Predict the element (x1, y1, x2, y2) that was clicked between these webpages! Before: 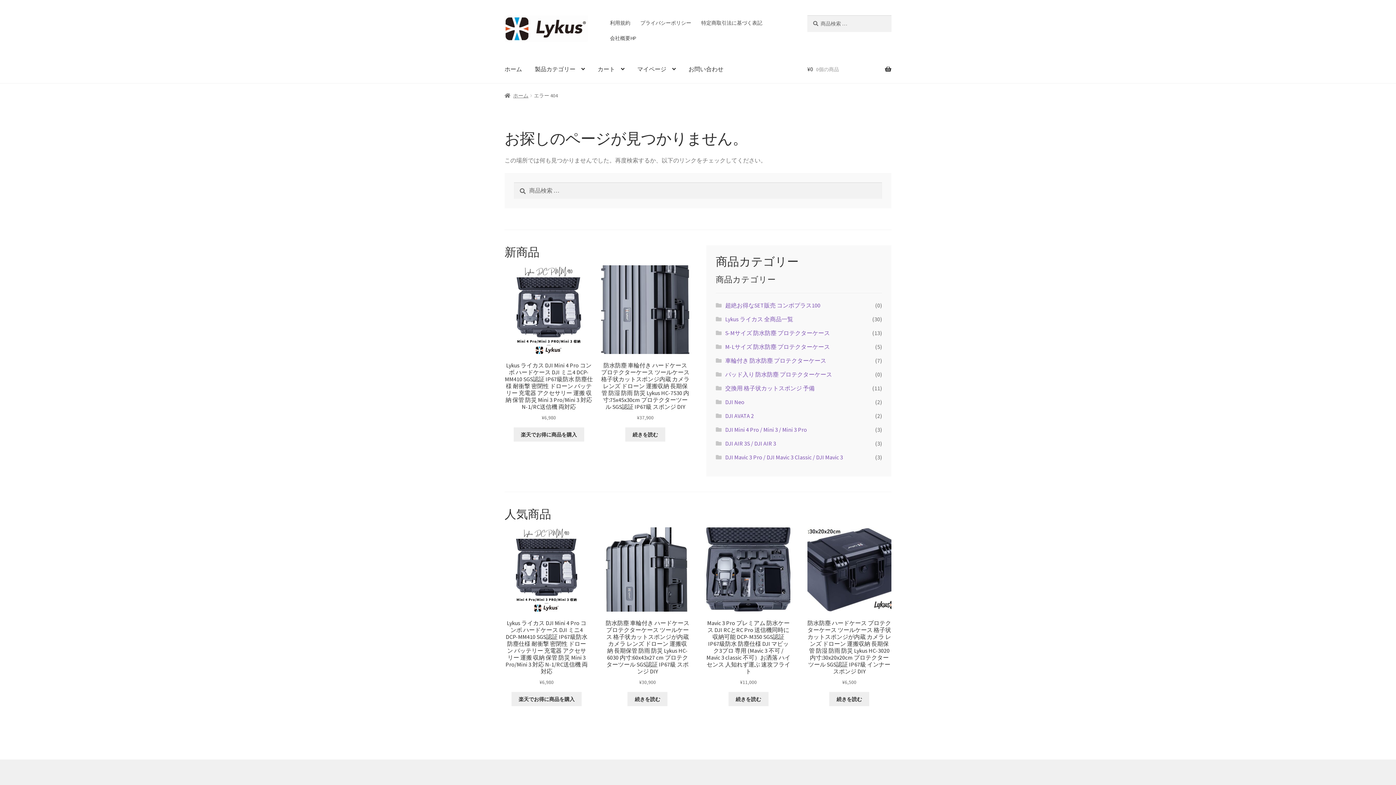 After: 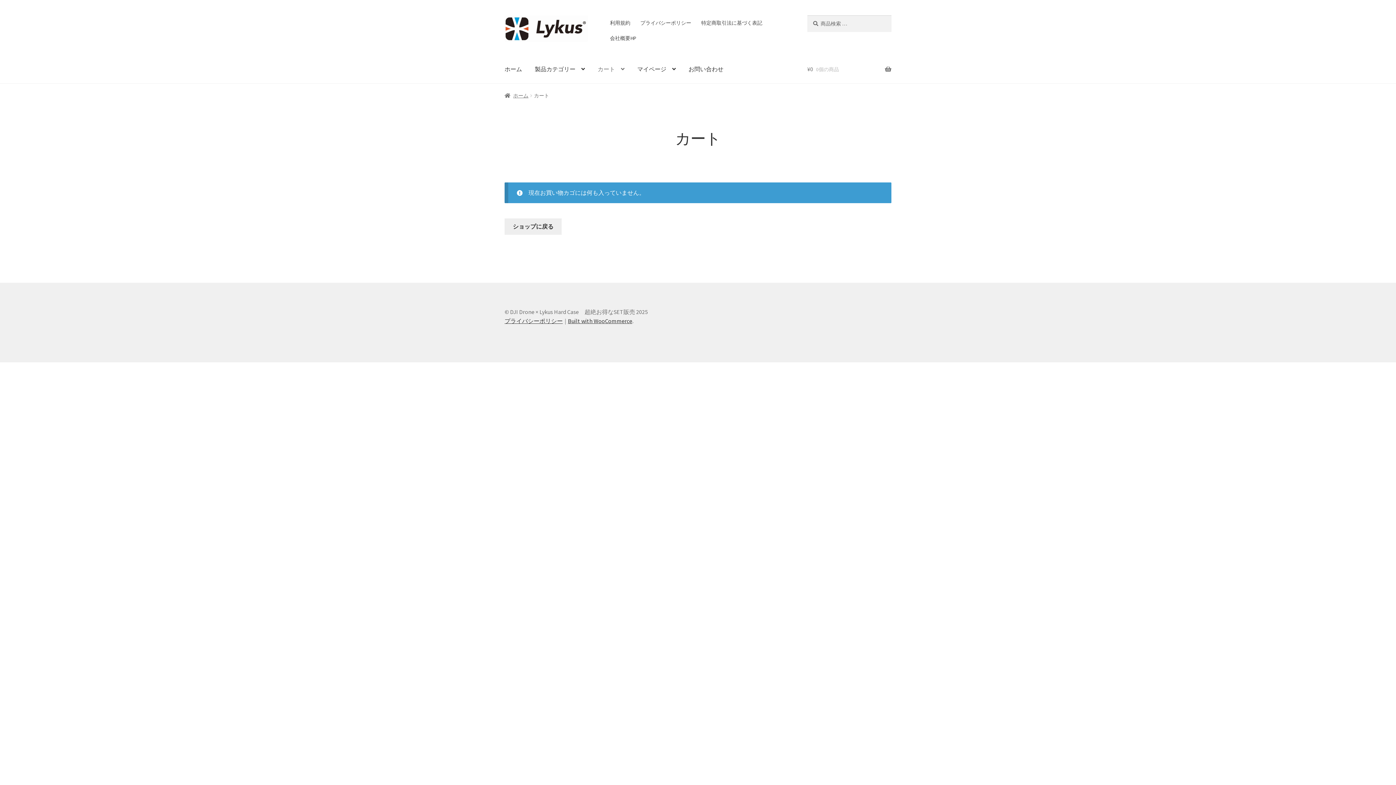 Action: label: ¥0 0個の商品 bbox: (807, 55, 891, 83)